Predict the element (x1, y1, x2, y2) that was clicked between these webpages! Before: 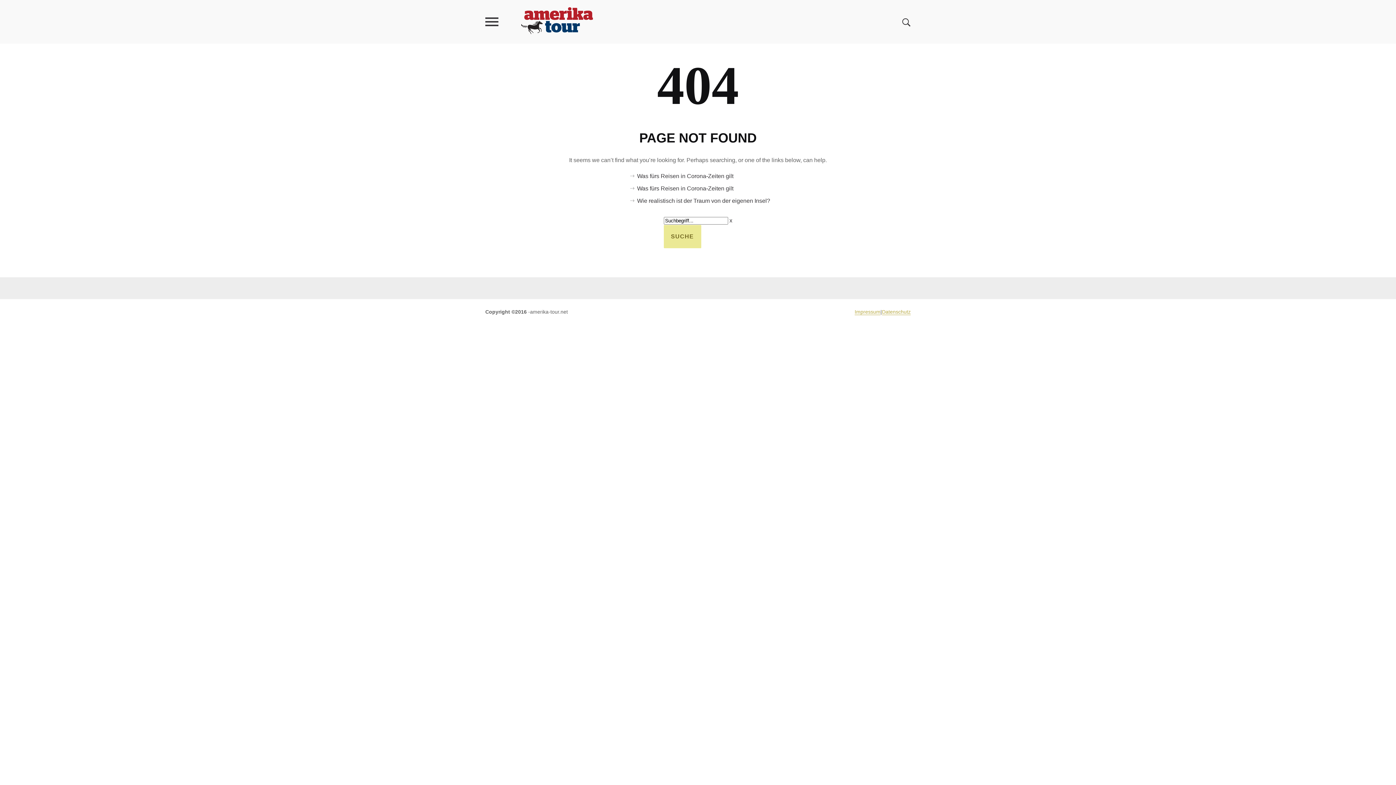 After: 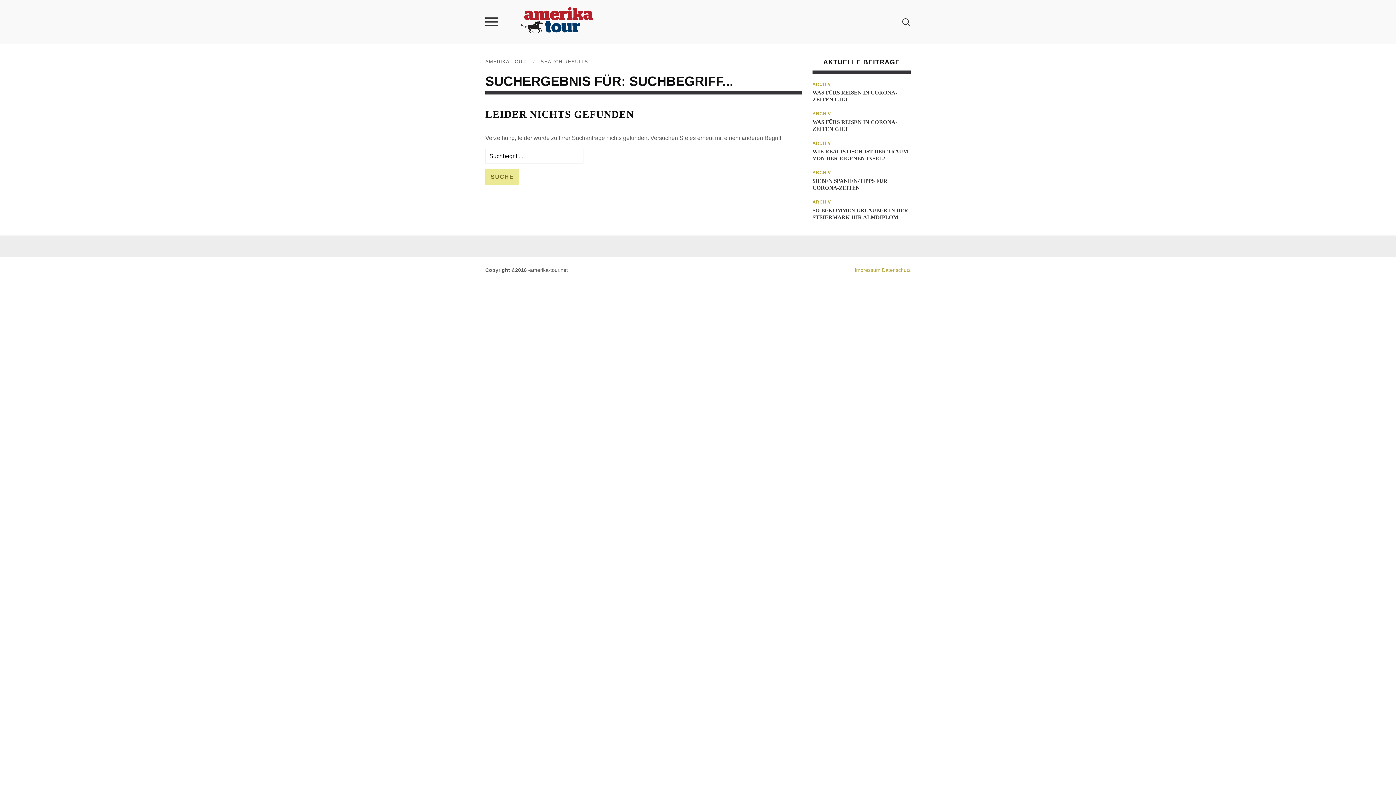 Action: bbox: (663, 225, 701, 248) label: SUCHE